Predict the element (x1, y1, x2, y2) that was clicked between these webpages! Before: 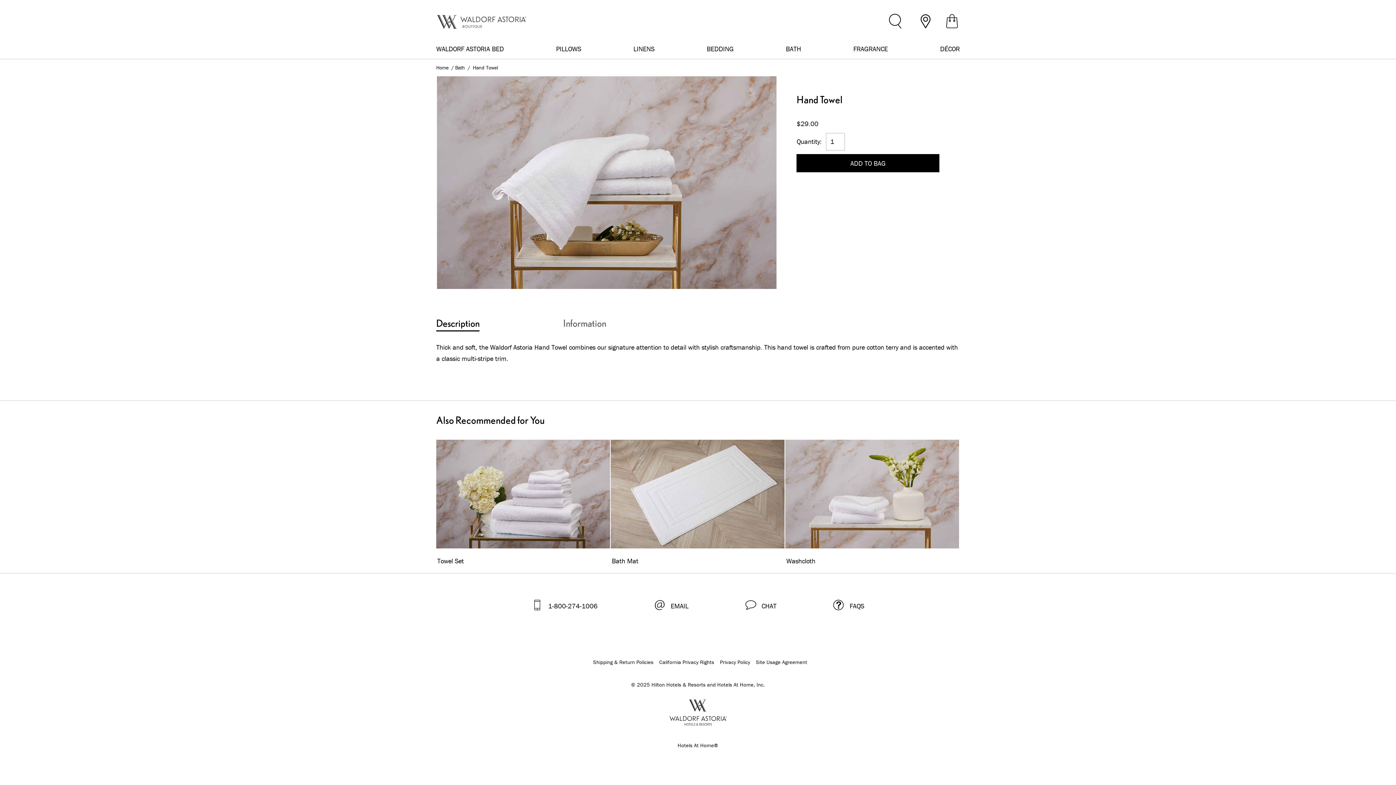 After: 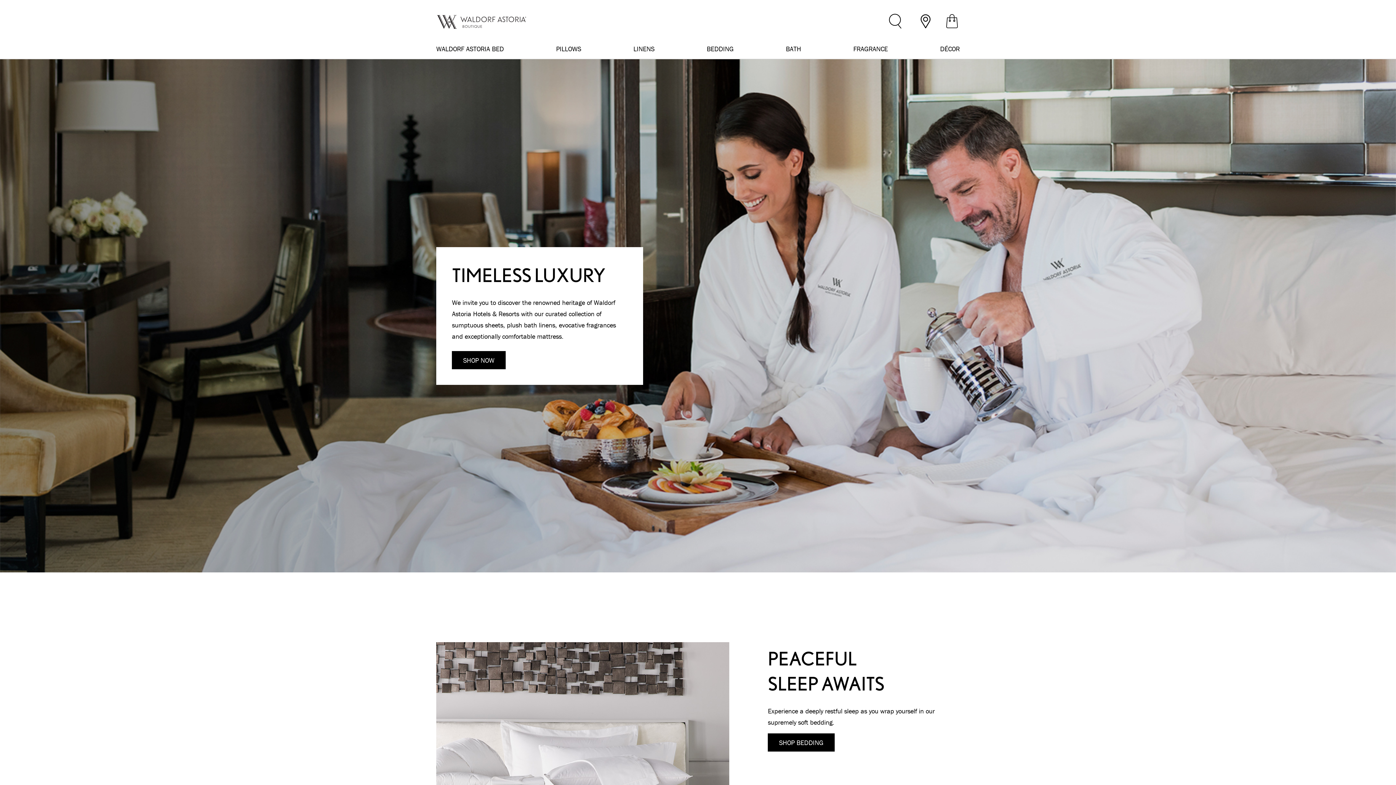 Action: bbox: (436, 64, 450, 71) label: Home